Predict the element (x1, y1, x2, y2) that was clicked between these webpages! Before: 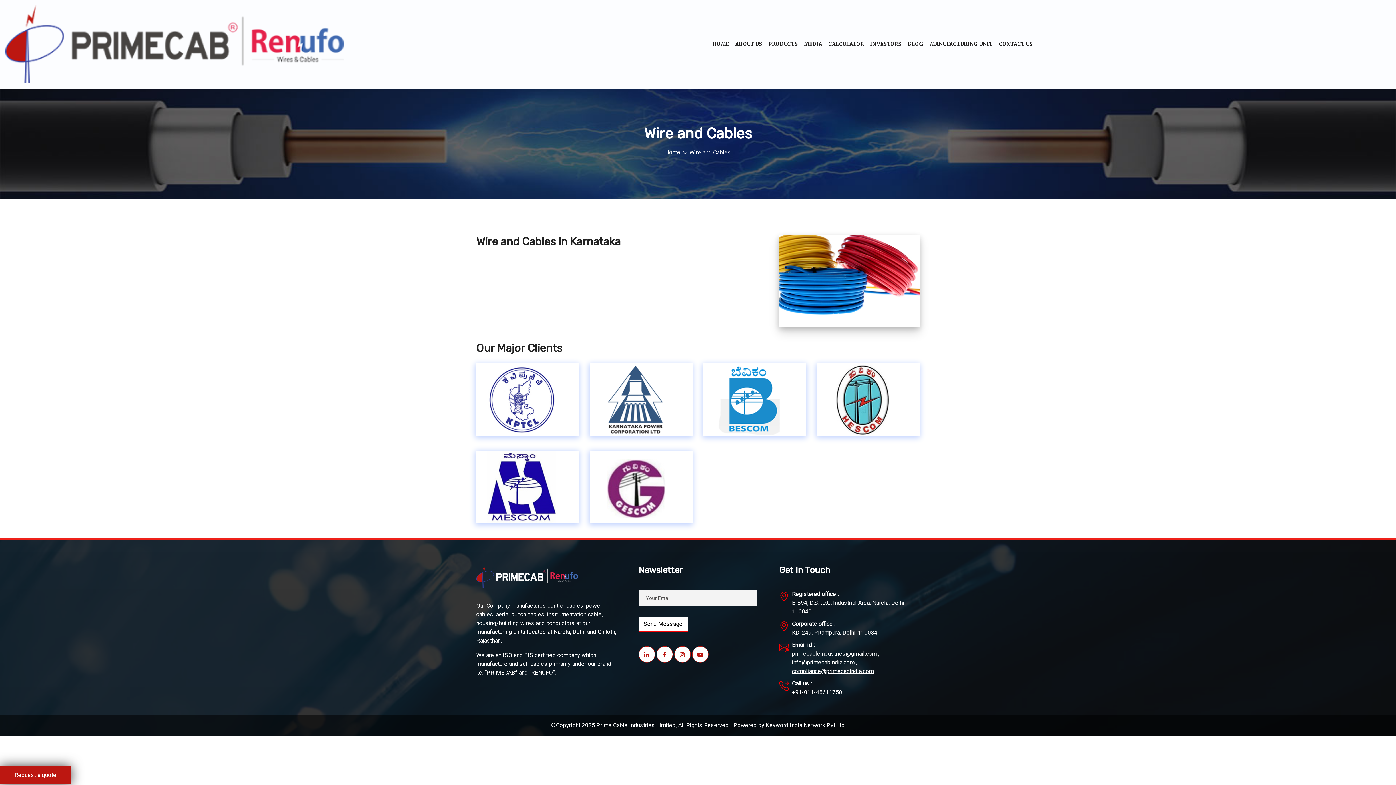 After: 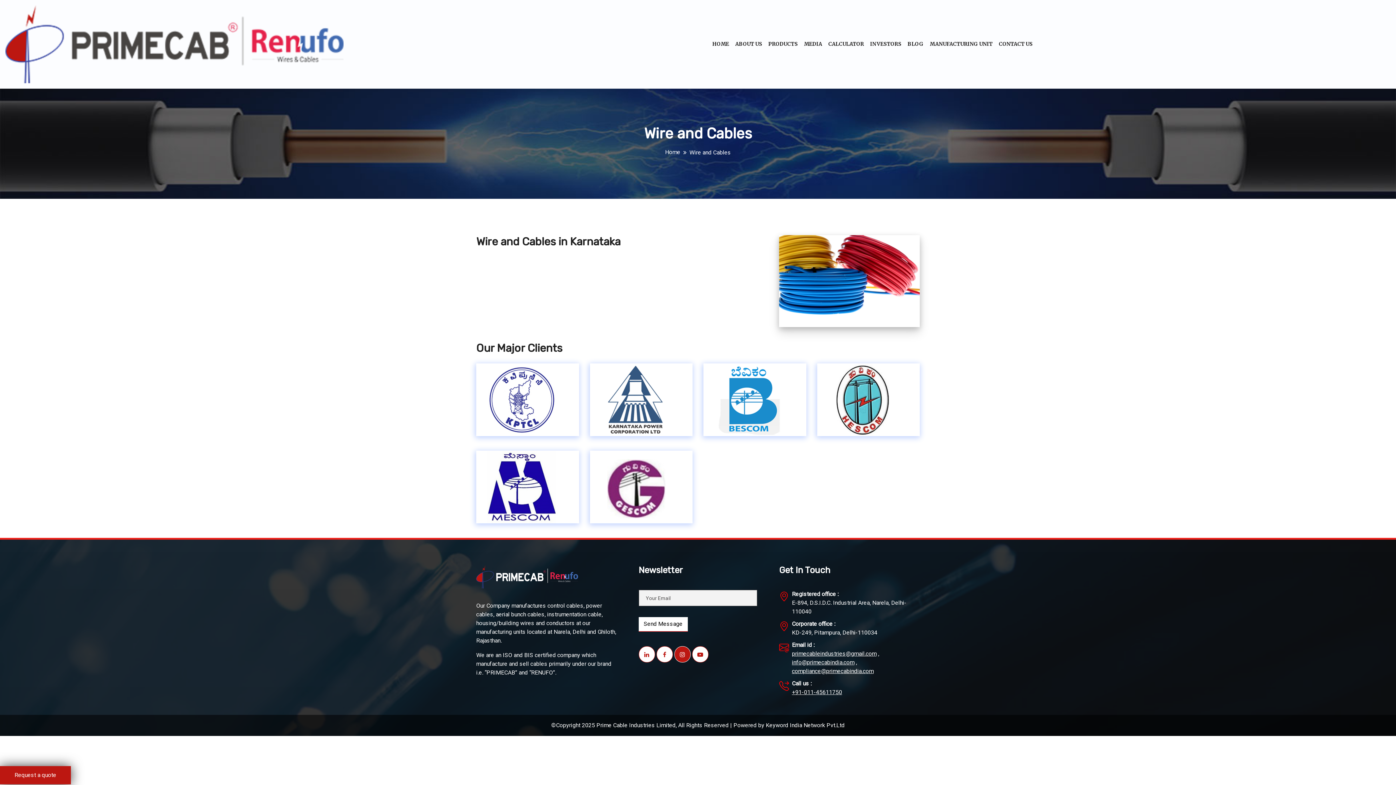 Action: bbox: (674, 646, 690, 662)